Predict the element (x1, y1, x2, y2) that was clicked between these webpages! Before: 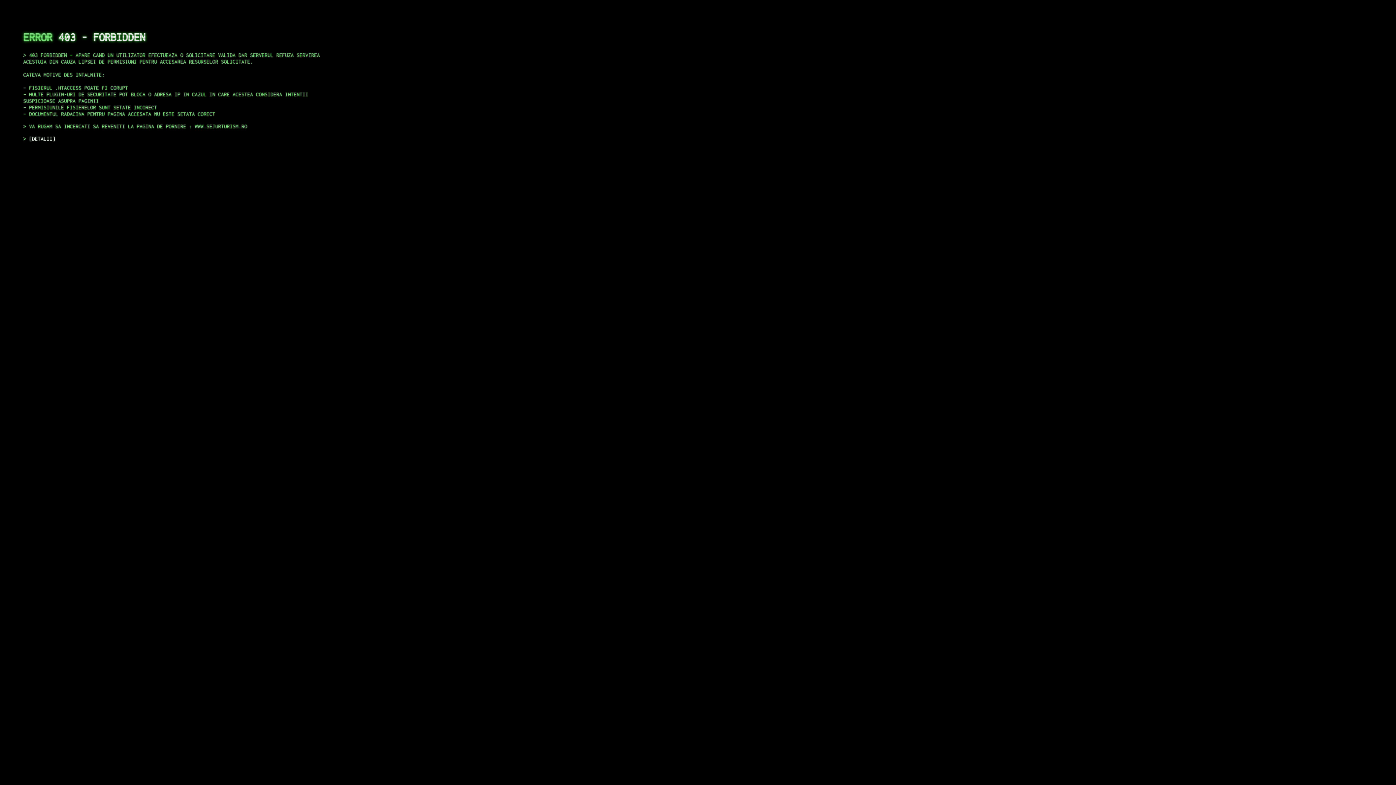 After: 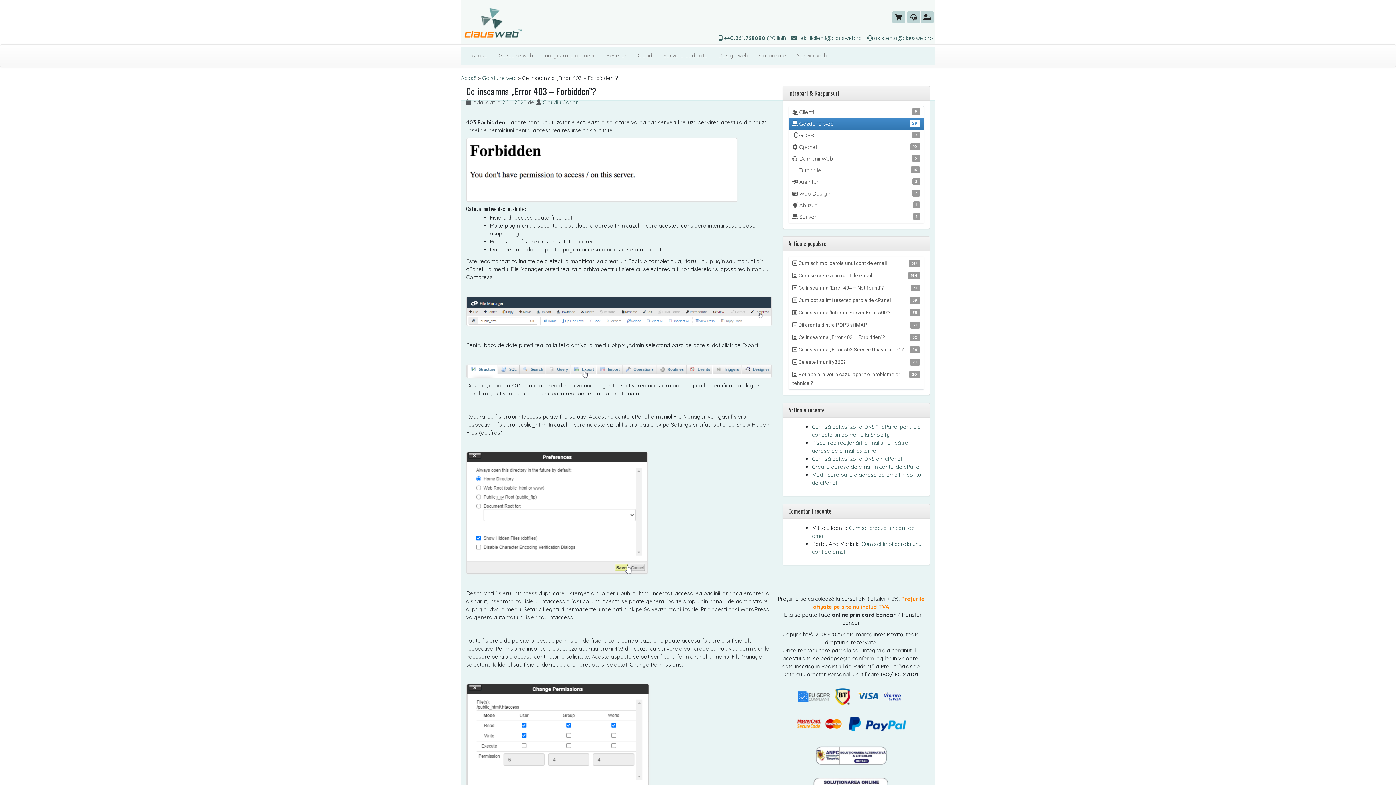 Action: bbox: (29, 135, 55, 141) label: DETALII